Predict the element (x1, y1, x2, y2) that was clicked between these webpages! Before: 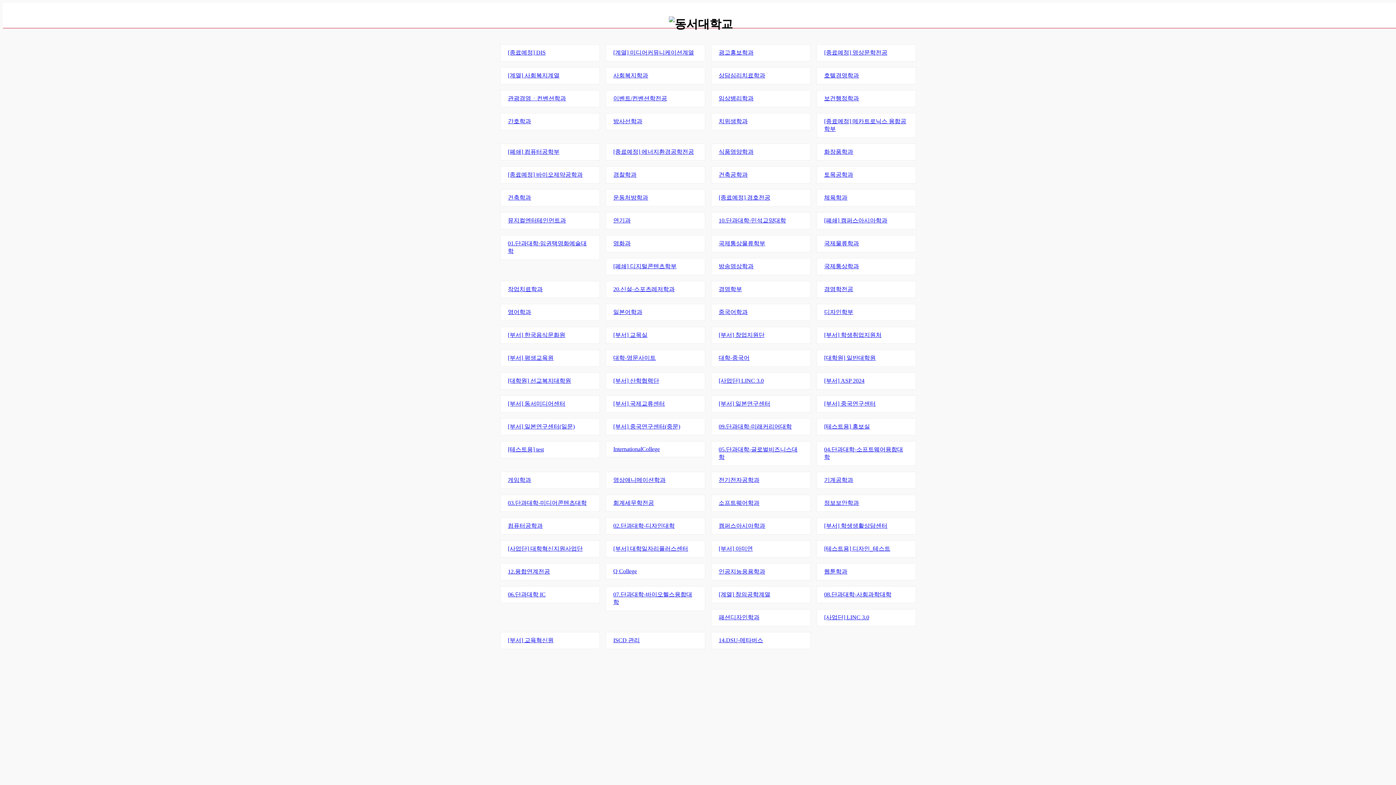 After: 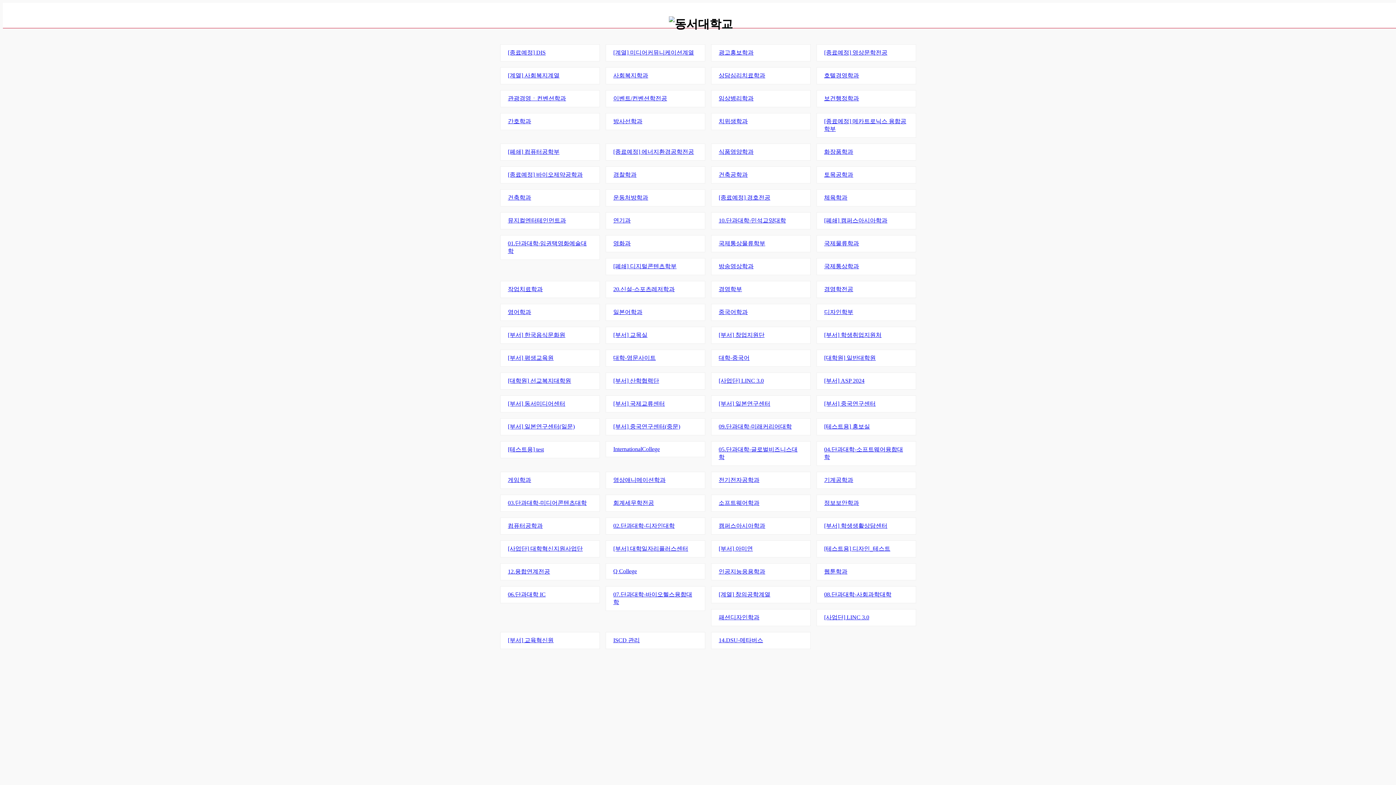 Action: bbox: (500, 235, 600, 260) label: 01.단과대학-임권택영화예술대학